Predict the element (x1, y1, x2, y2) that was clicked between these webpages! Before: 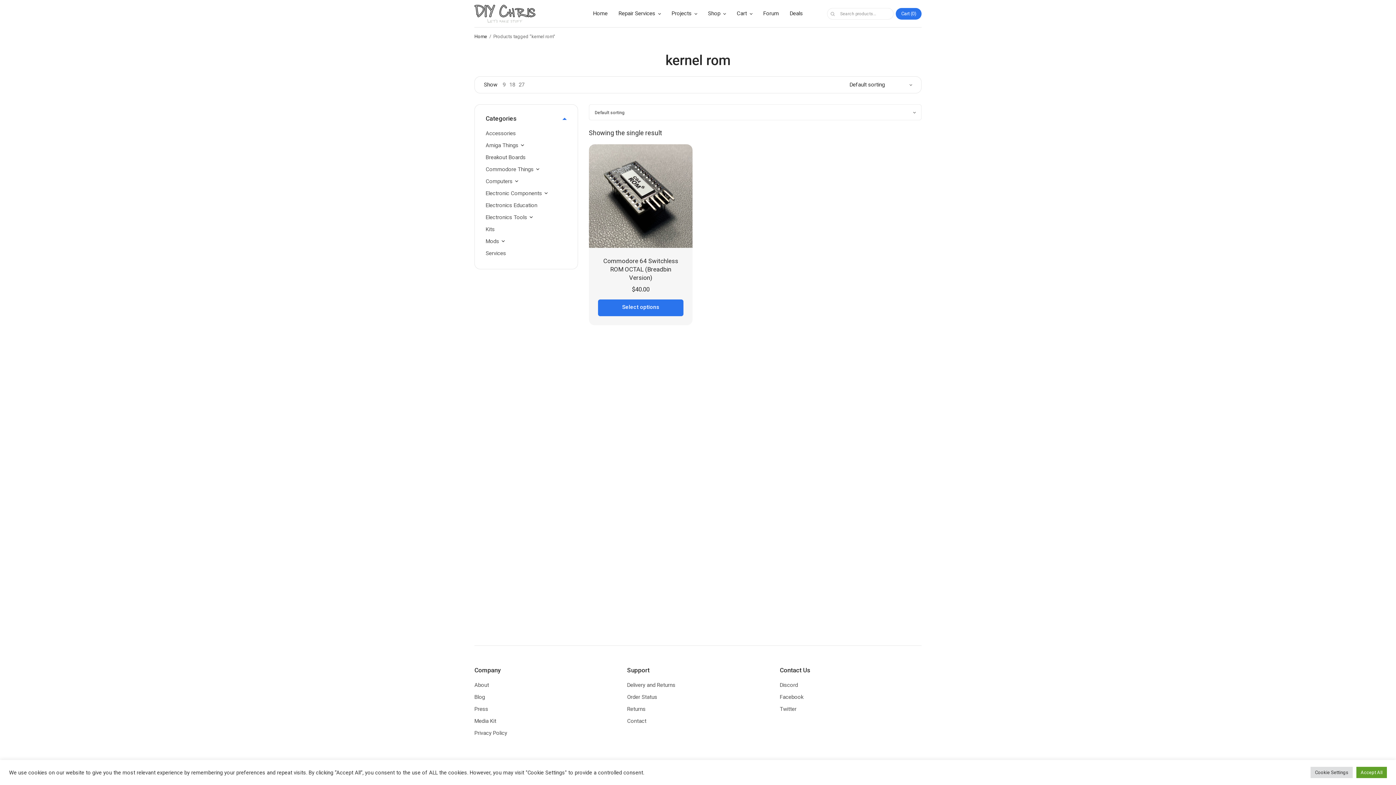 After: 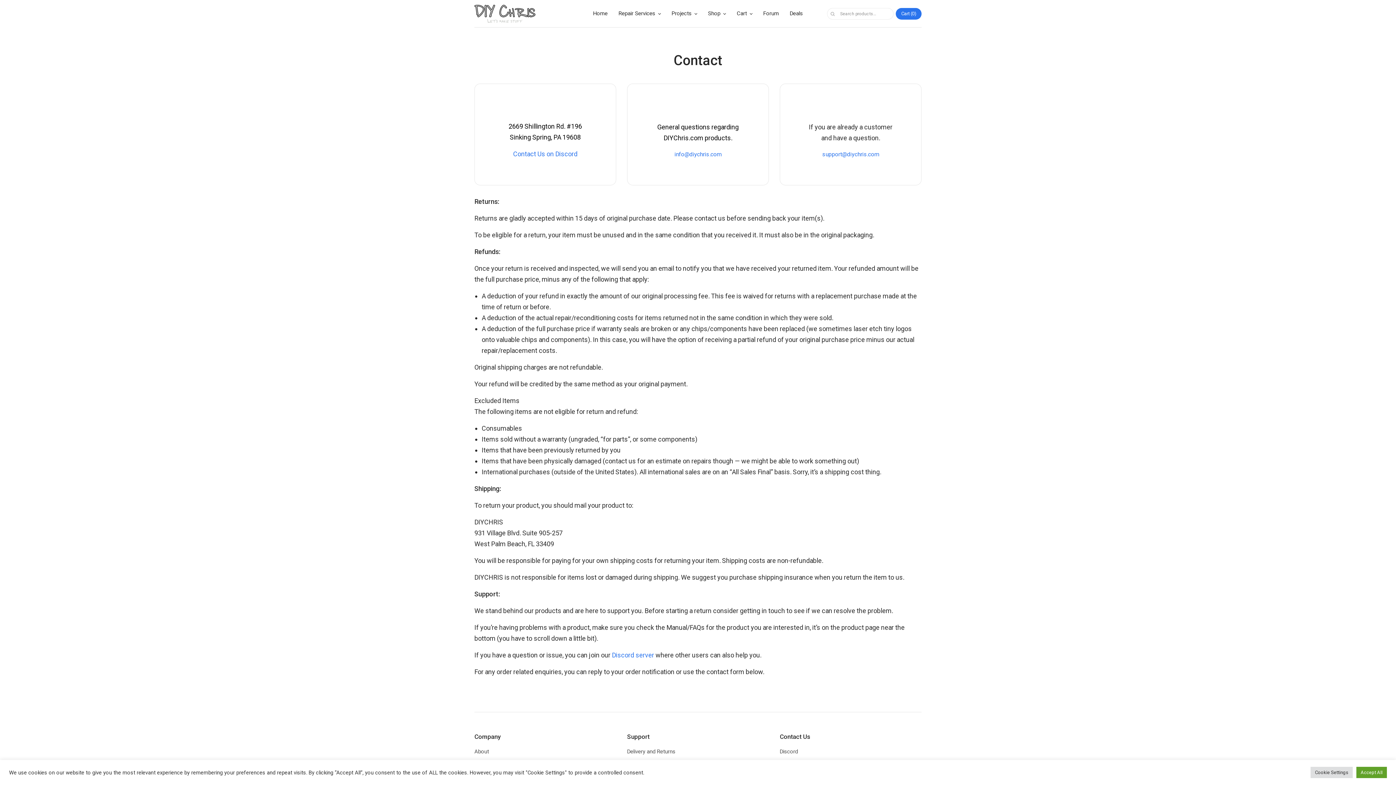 Action: bbox: (627, 718, 646, 724) label: Contact